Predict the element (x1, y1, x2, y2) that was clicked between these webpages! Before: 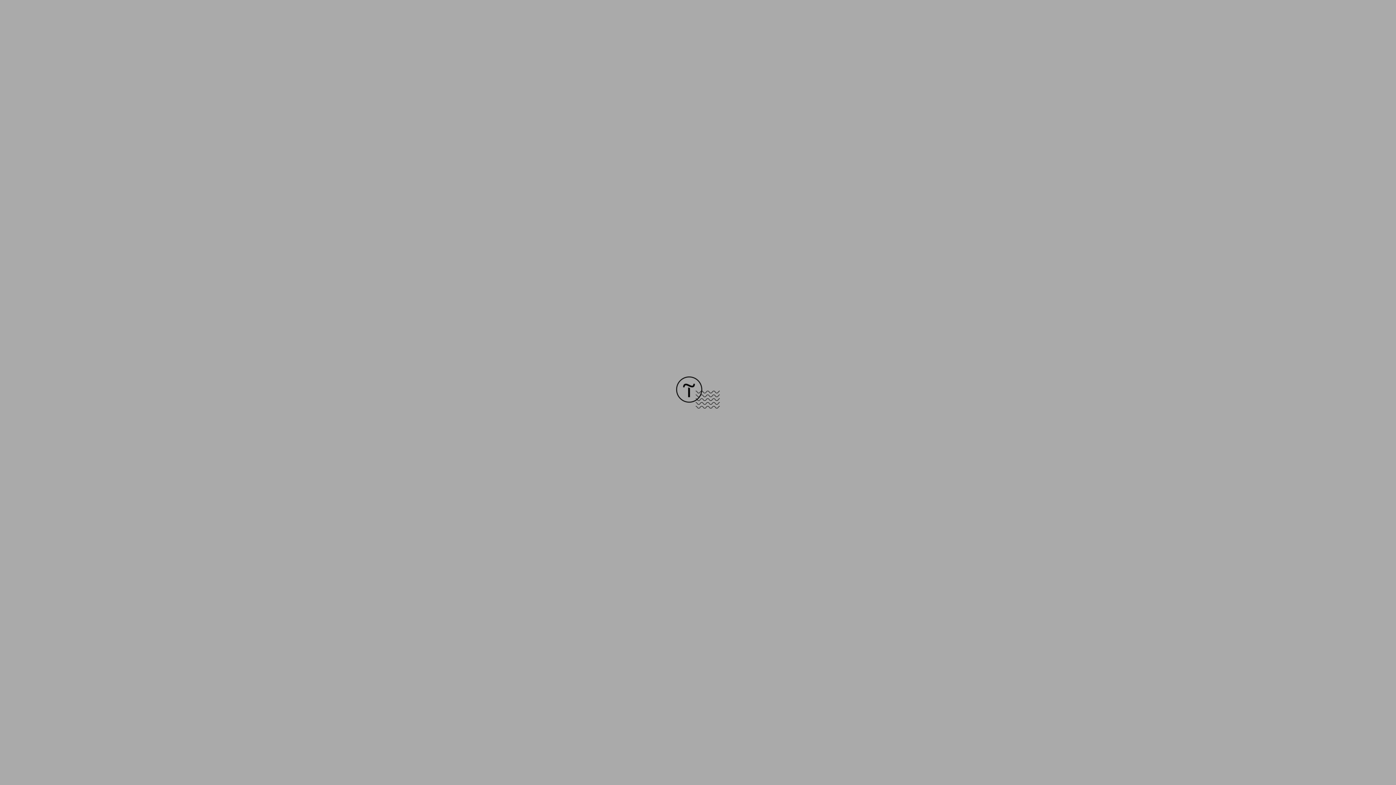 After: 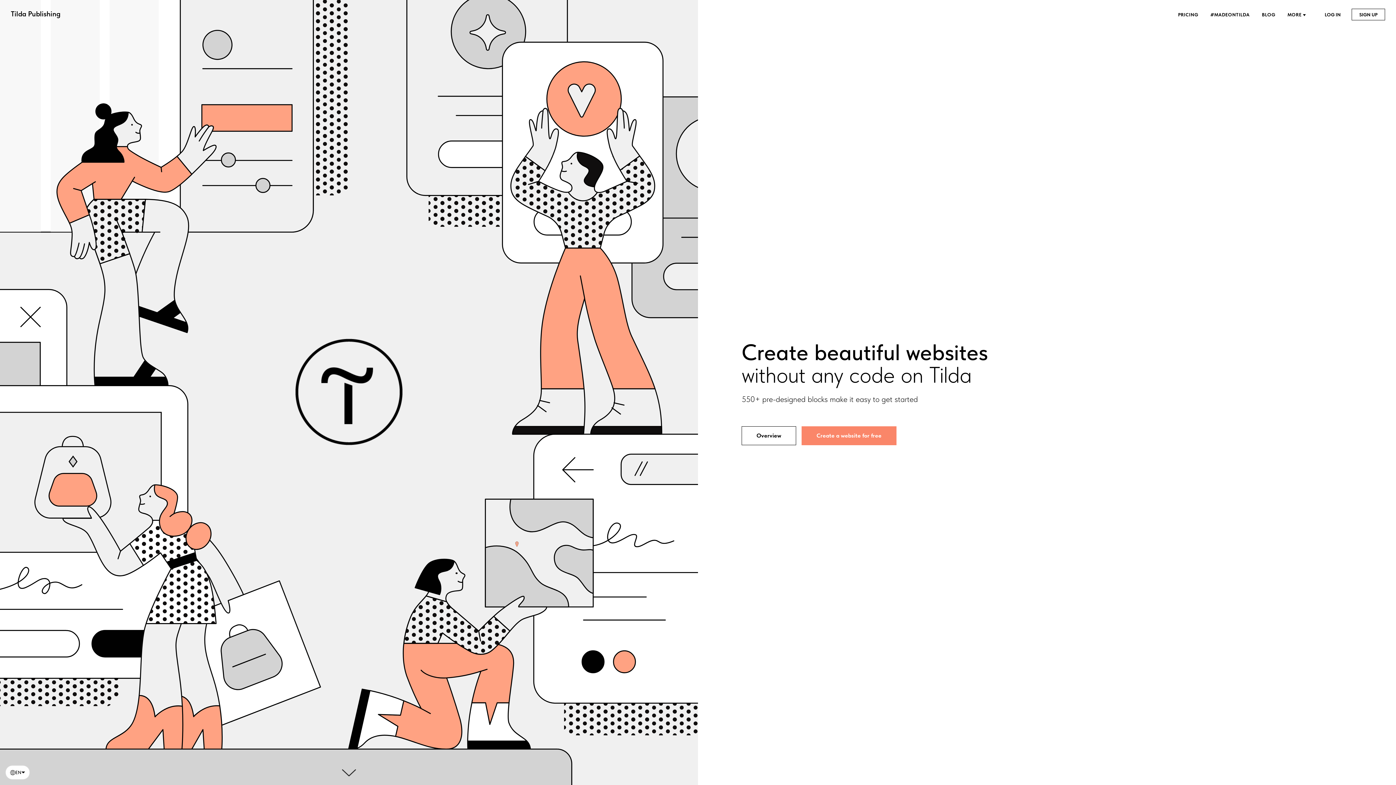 Action: bbox: (676, 403, 720, 409)